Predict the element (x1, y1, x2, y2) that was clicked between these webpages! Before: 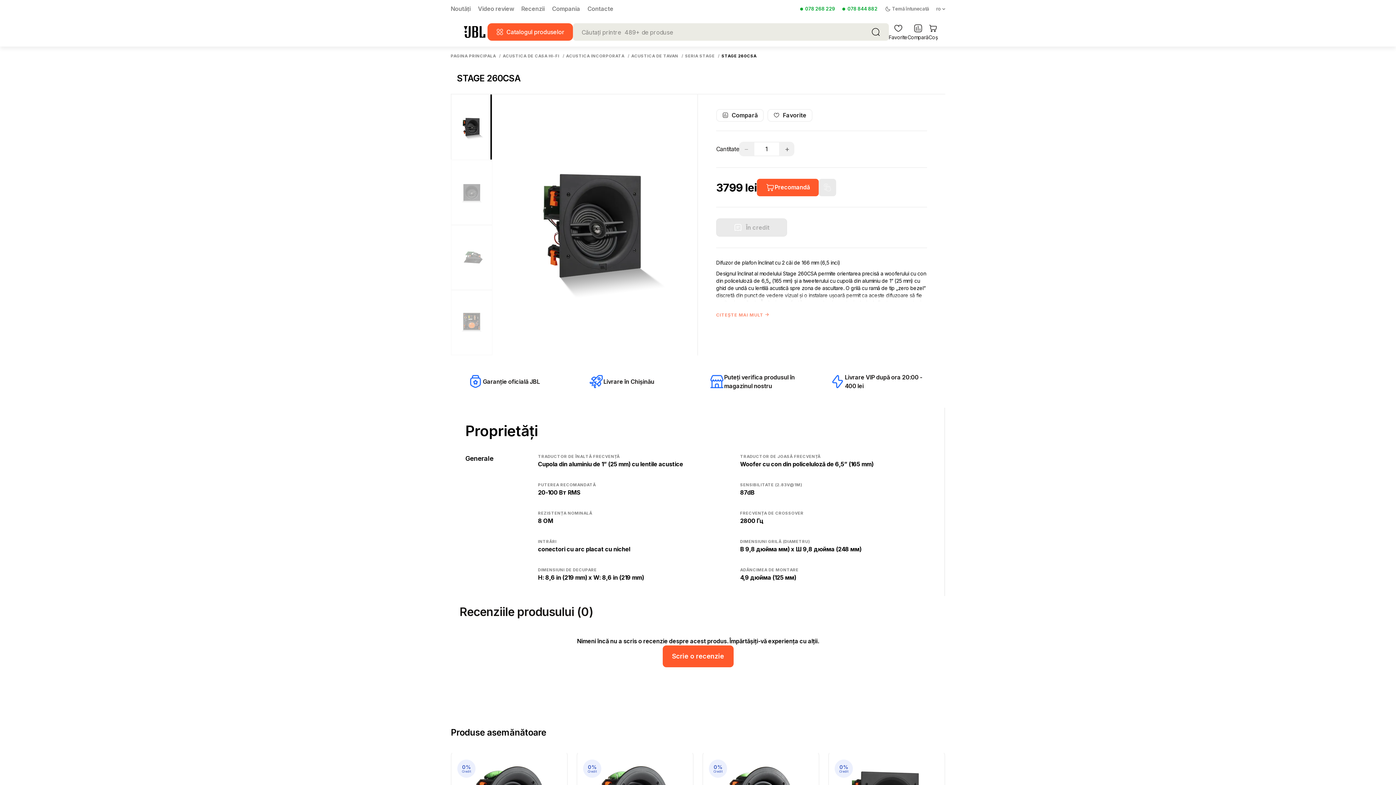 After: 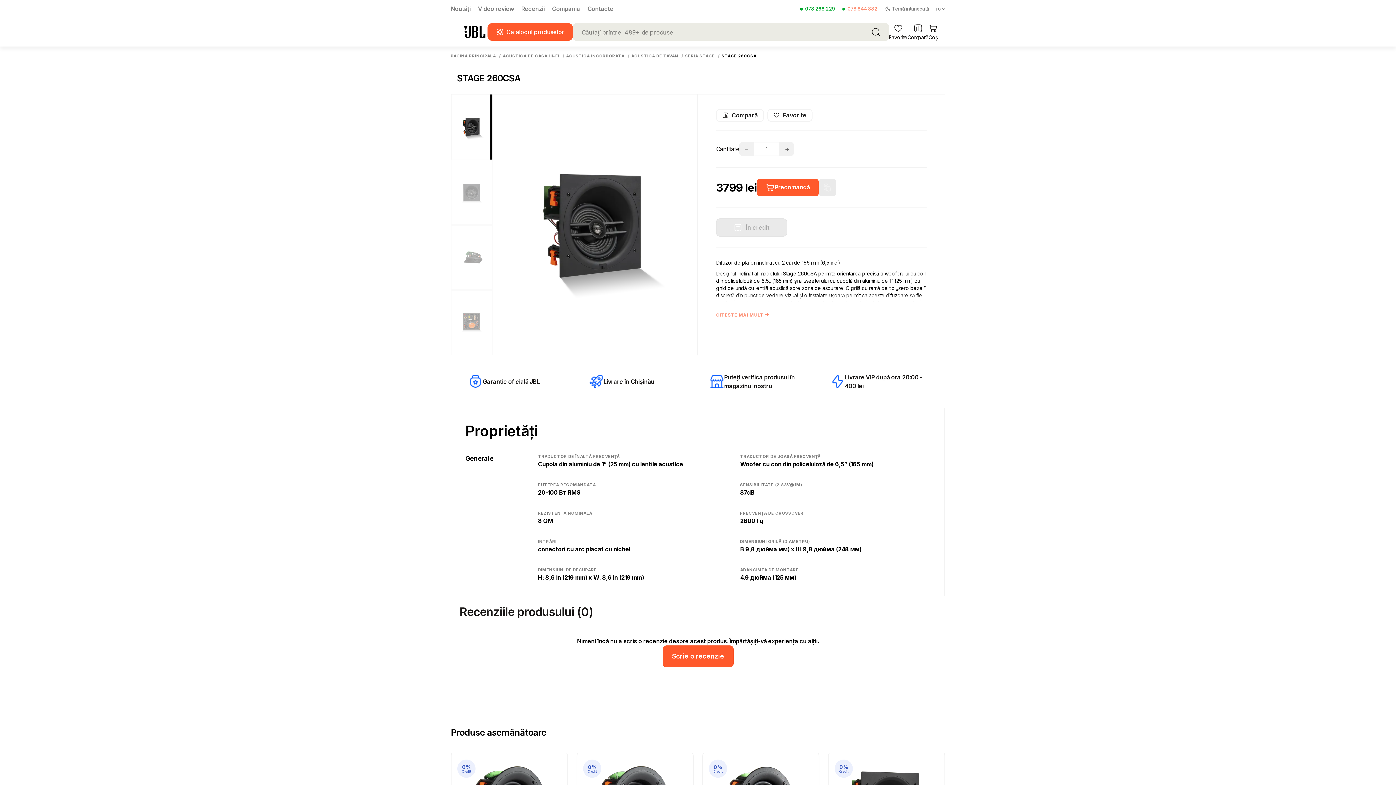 Action: bbox: (847, 5, 877, 12) label: 078 844 882